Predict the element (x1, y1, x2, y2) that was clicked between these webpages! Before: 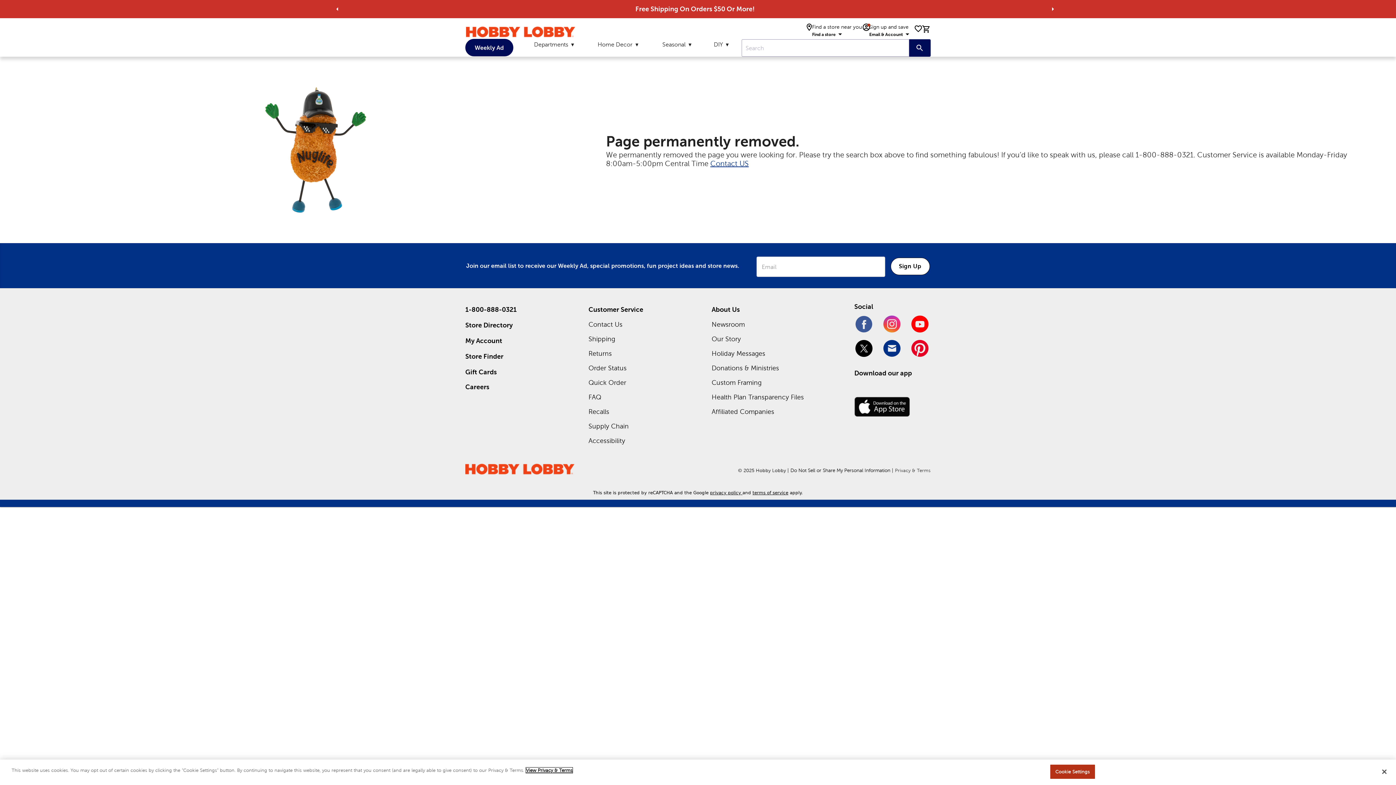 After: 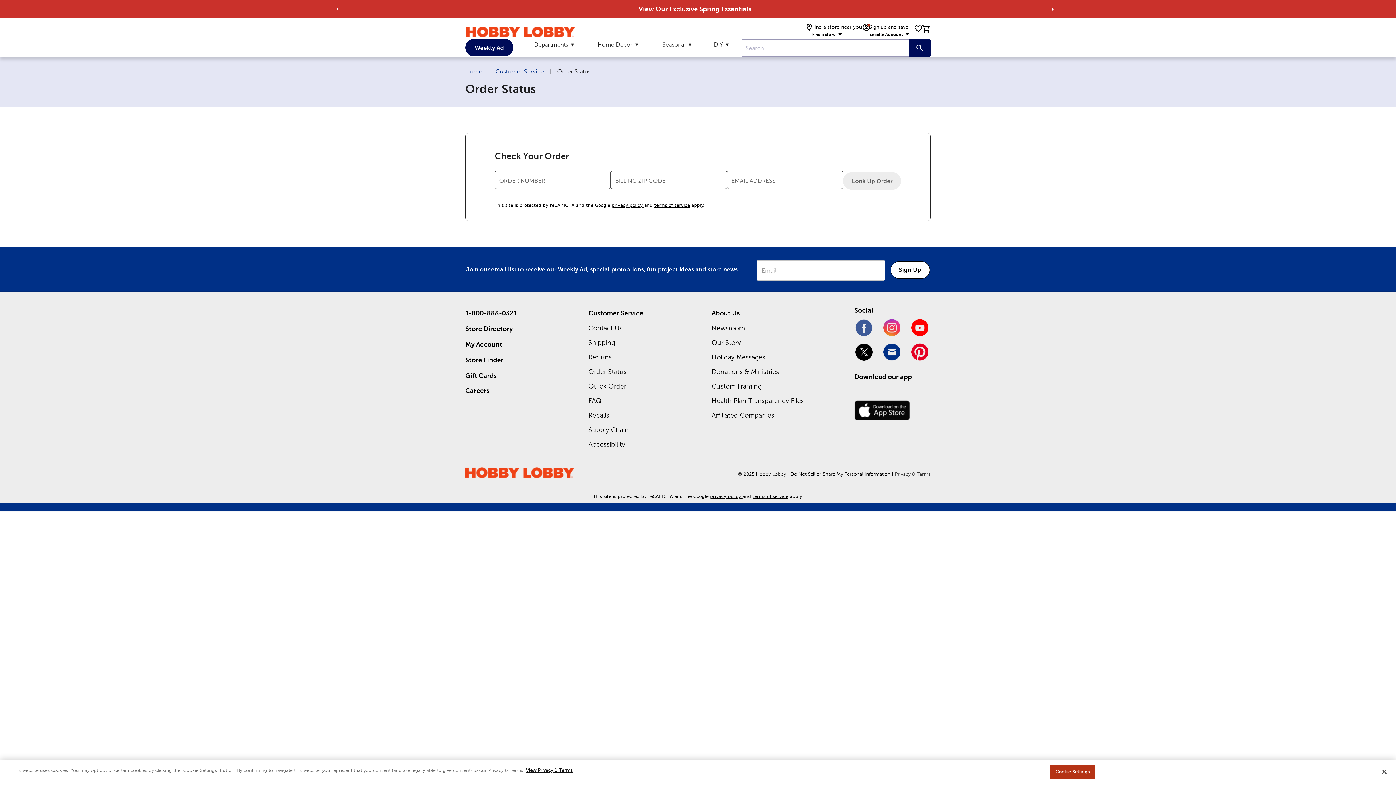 Action: label: Order Status bbox: (588, 364, 626, 372)